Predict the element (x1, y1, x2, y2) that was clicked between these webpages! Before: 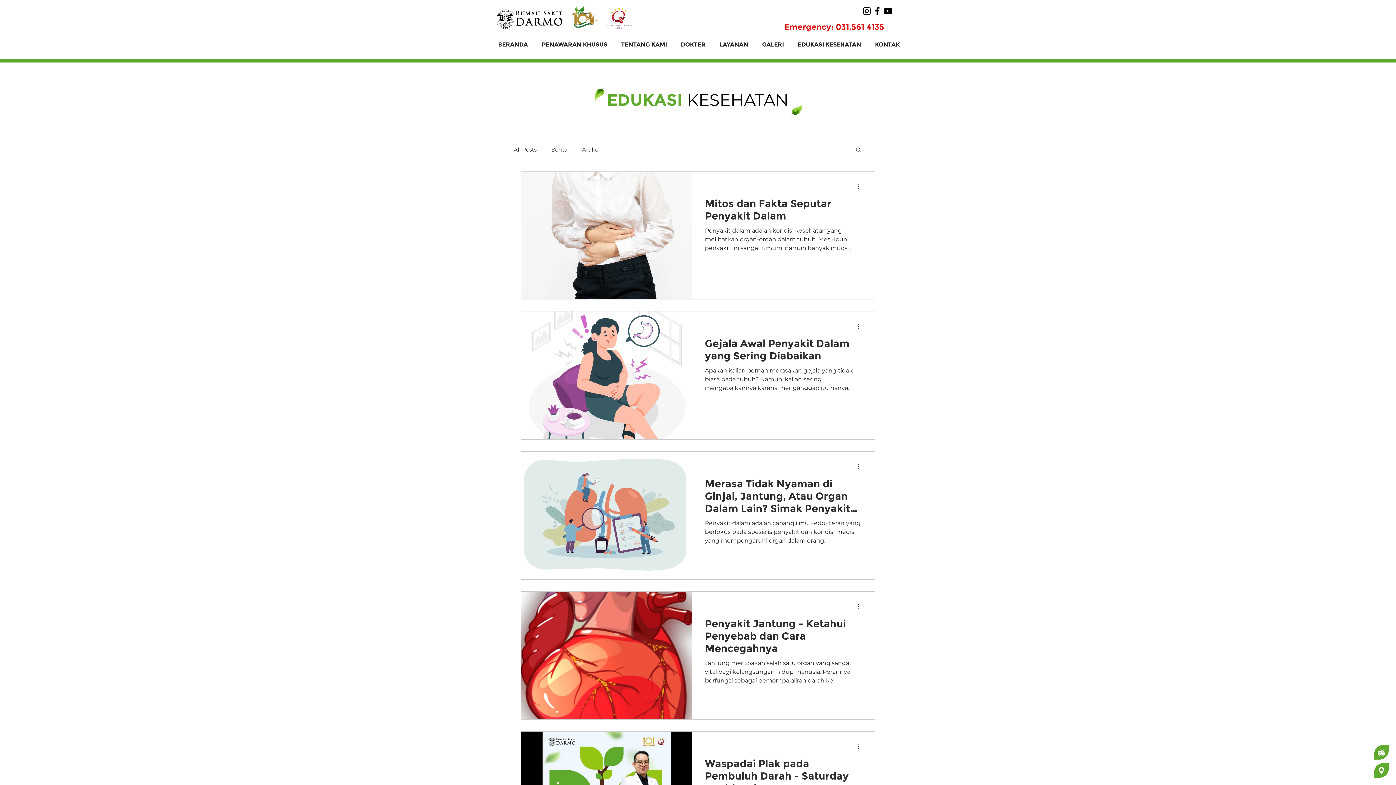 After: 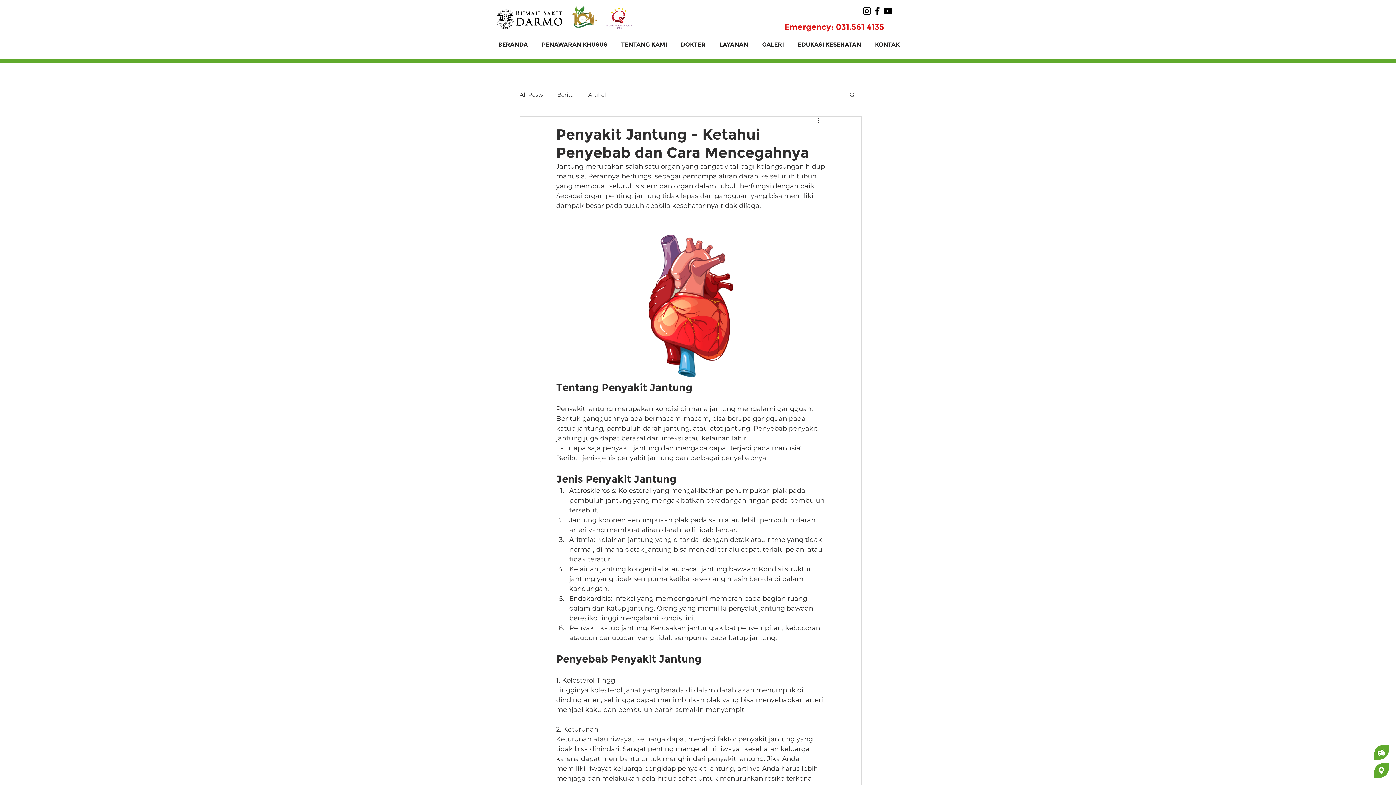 Action: bbox: (705, 617, 861, 659) label: Penyakit Jantung - Ketahui Penyebab dan Cara Mencegahnya